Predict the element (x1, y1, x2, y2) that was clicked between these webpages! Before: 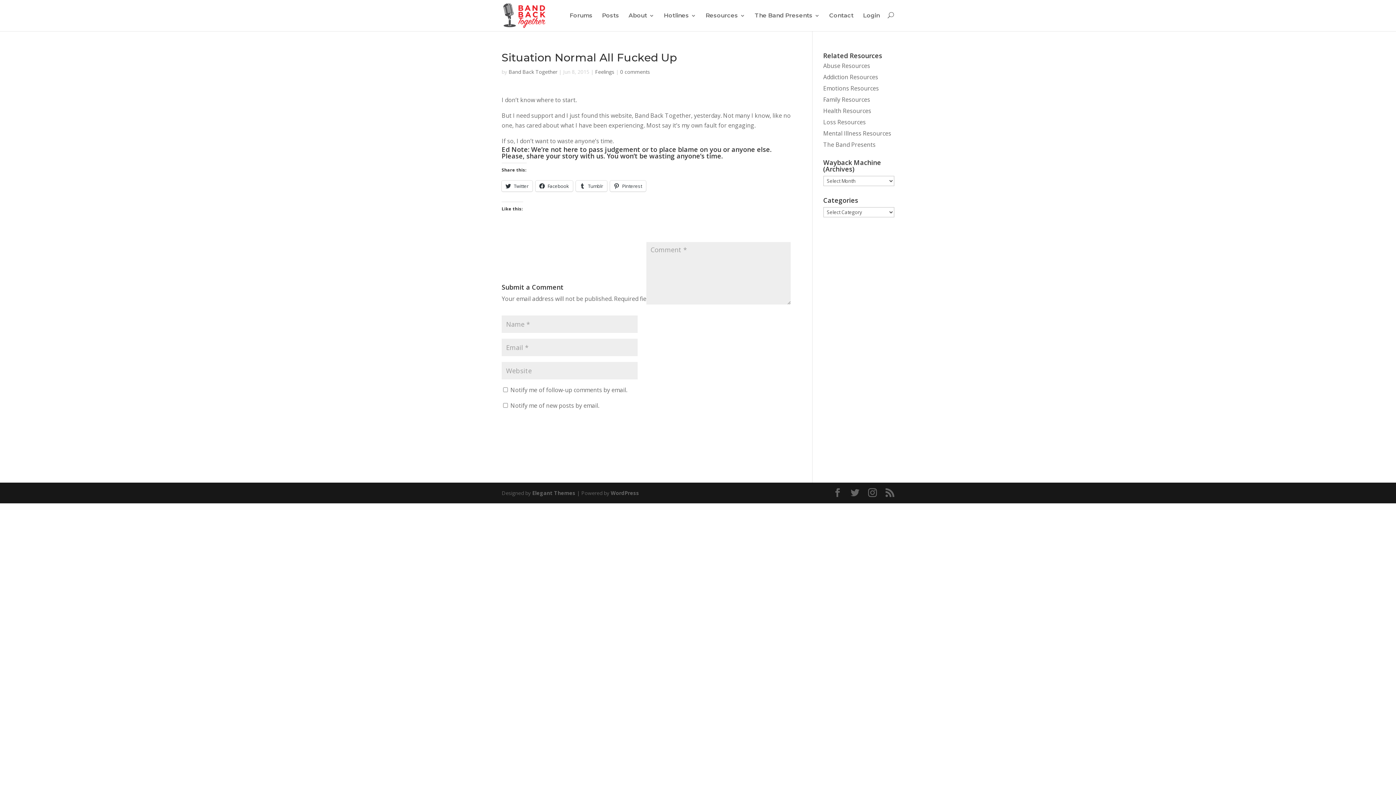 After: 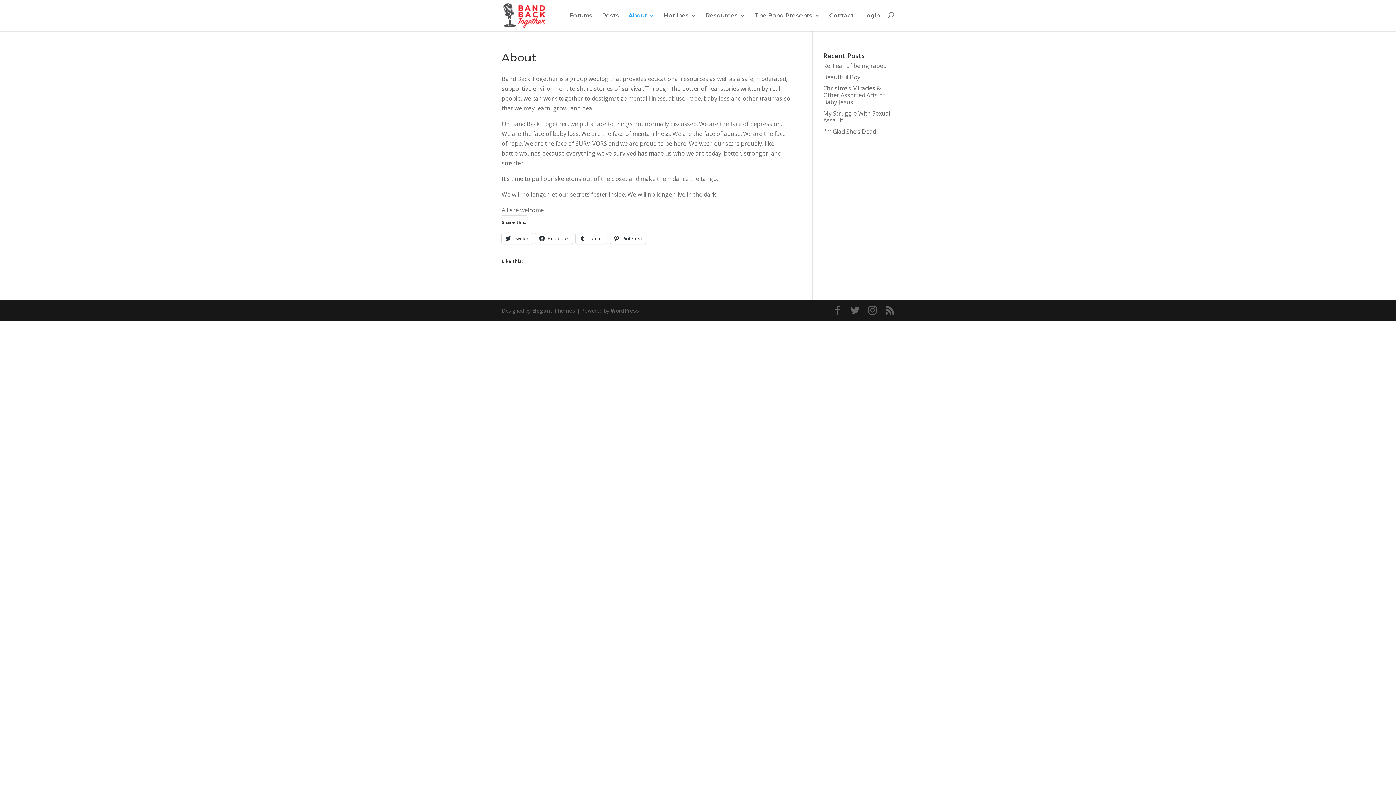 Action: label: About bbox: (628, 12, 654, 31)